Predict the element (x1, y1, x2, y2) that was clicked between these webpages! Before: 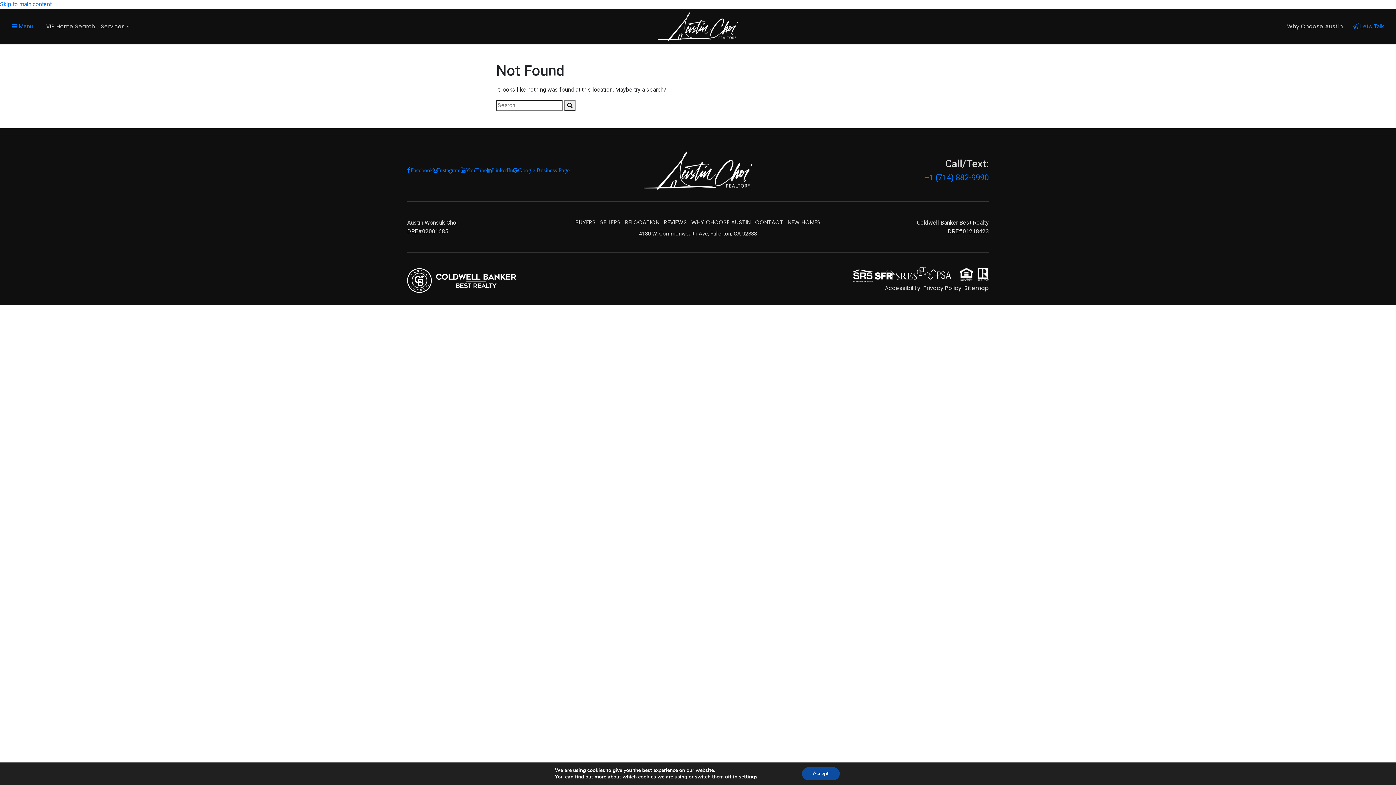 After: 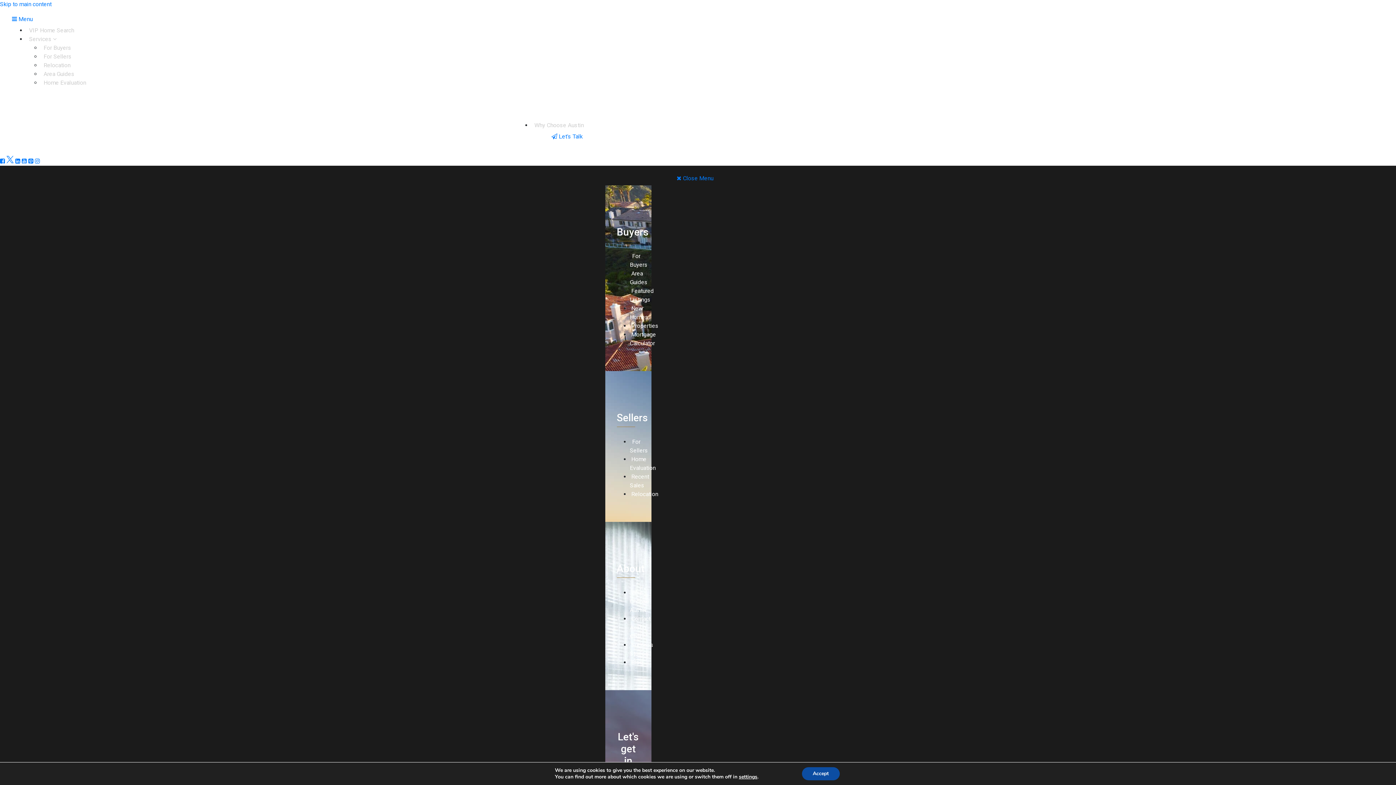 Action: bbox: (661, 216, 689, 228) label: REVIEWS